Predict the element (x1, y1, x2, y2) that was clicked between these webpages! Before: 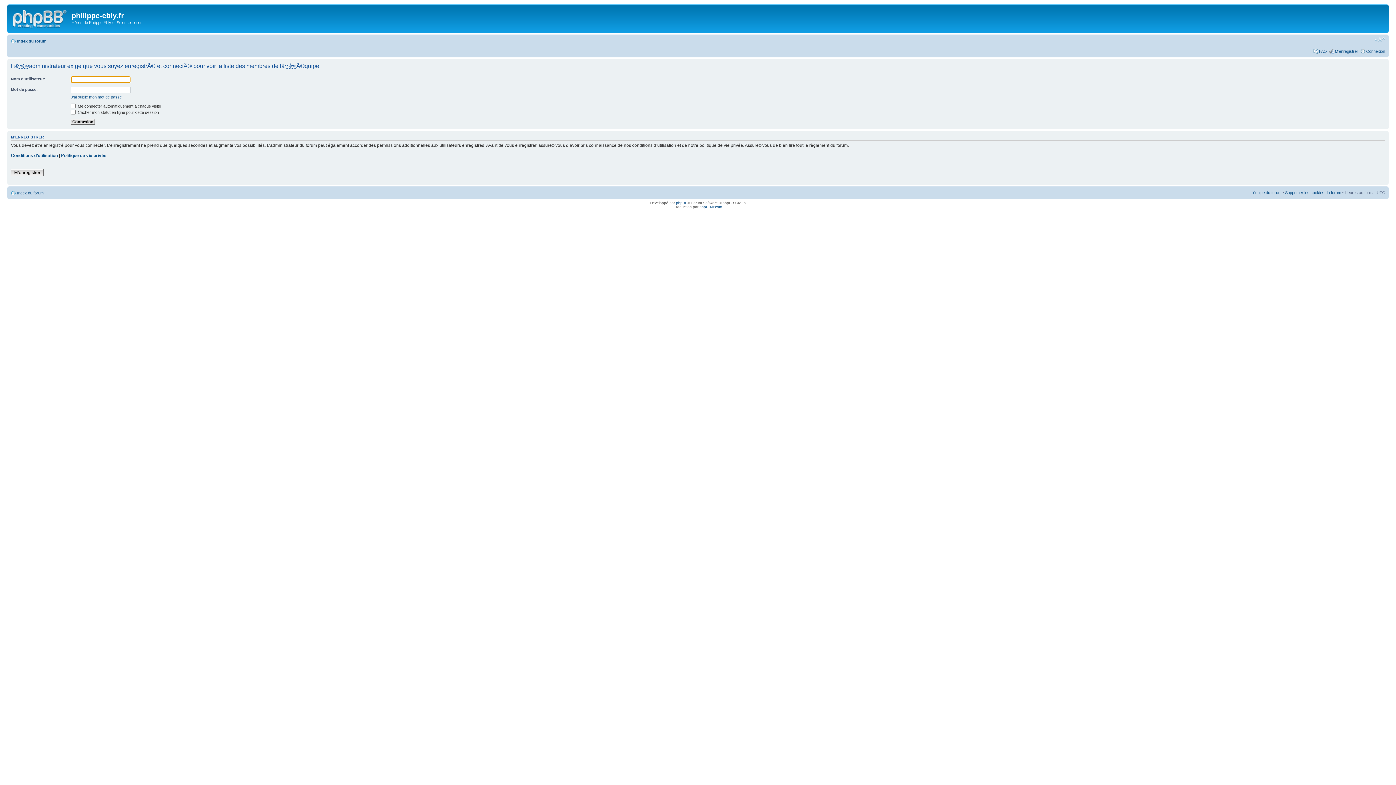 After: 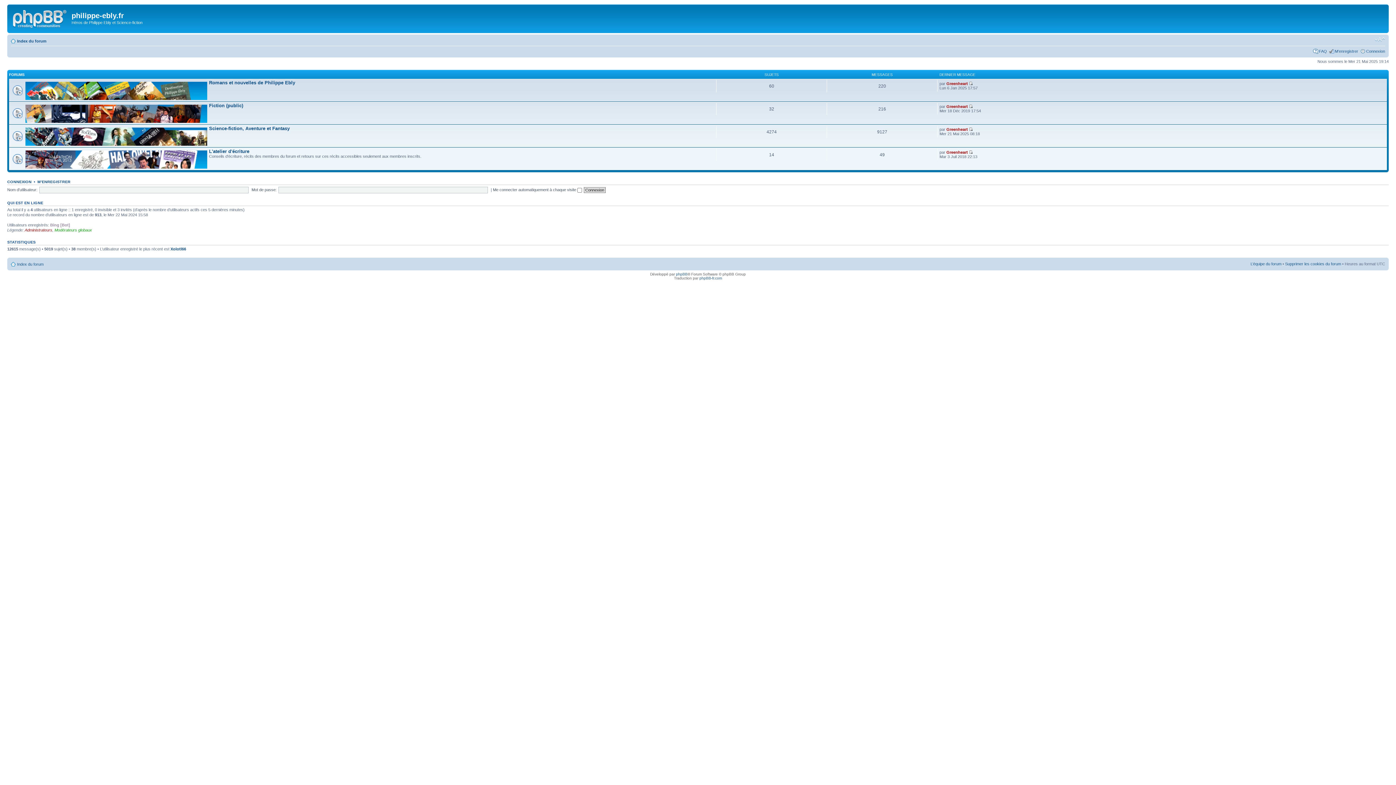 Action: bbox: (9, 6, 71, 29)